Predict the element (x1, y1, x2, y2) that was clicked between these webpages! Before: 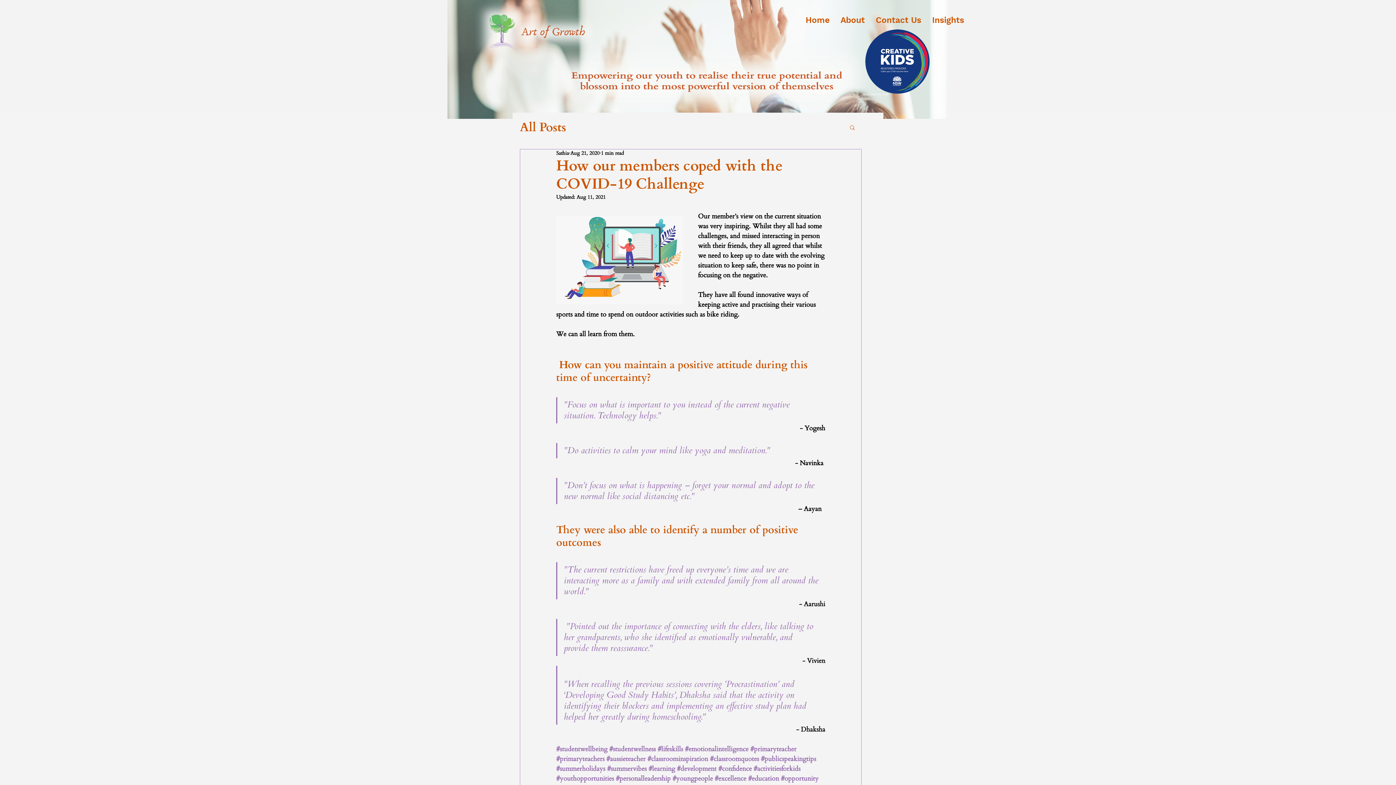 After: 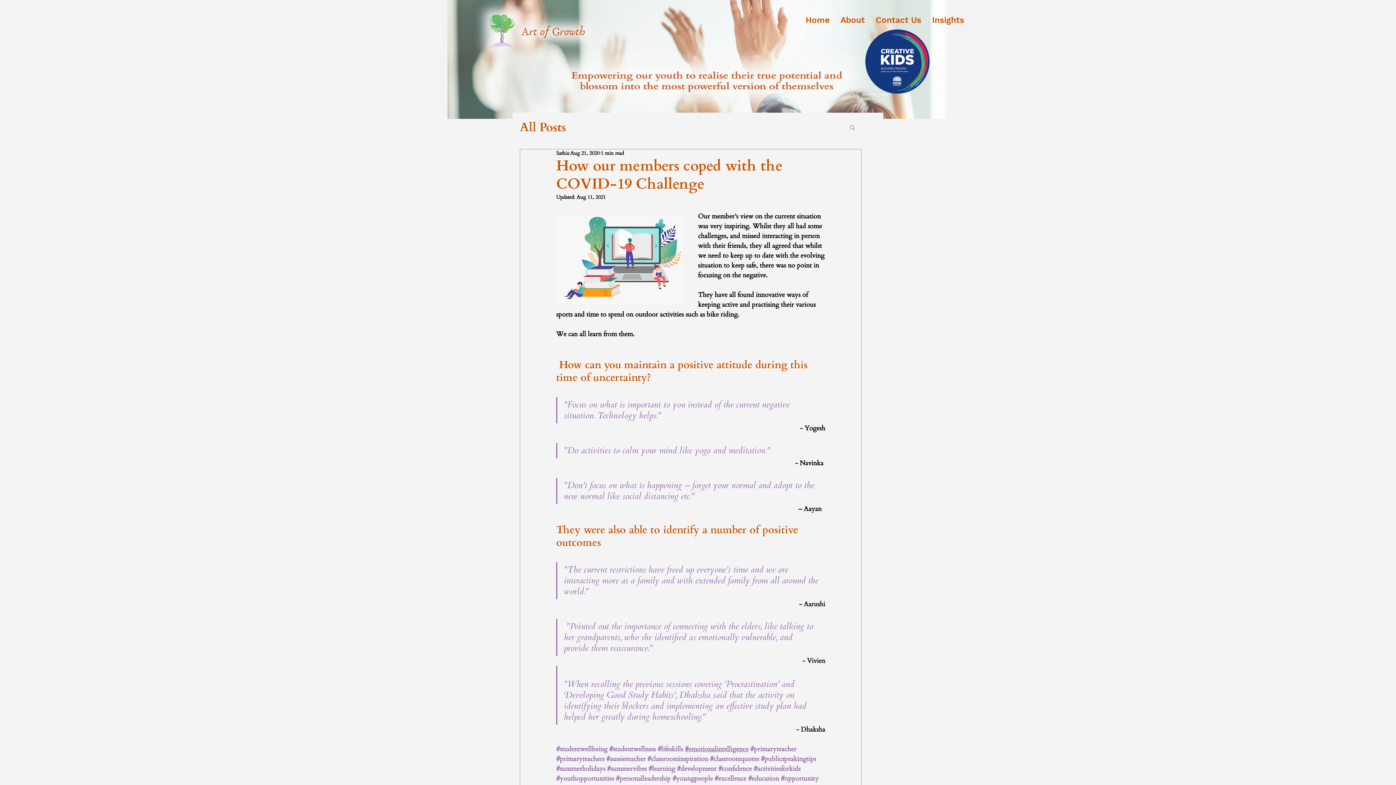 Action: bbox: (685, 745, 748, 754) label: #emotionalintelligence